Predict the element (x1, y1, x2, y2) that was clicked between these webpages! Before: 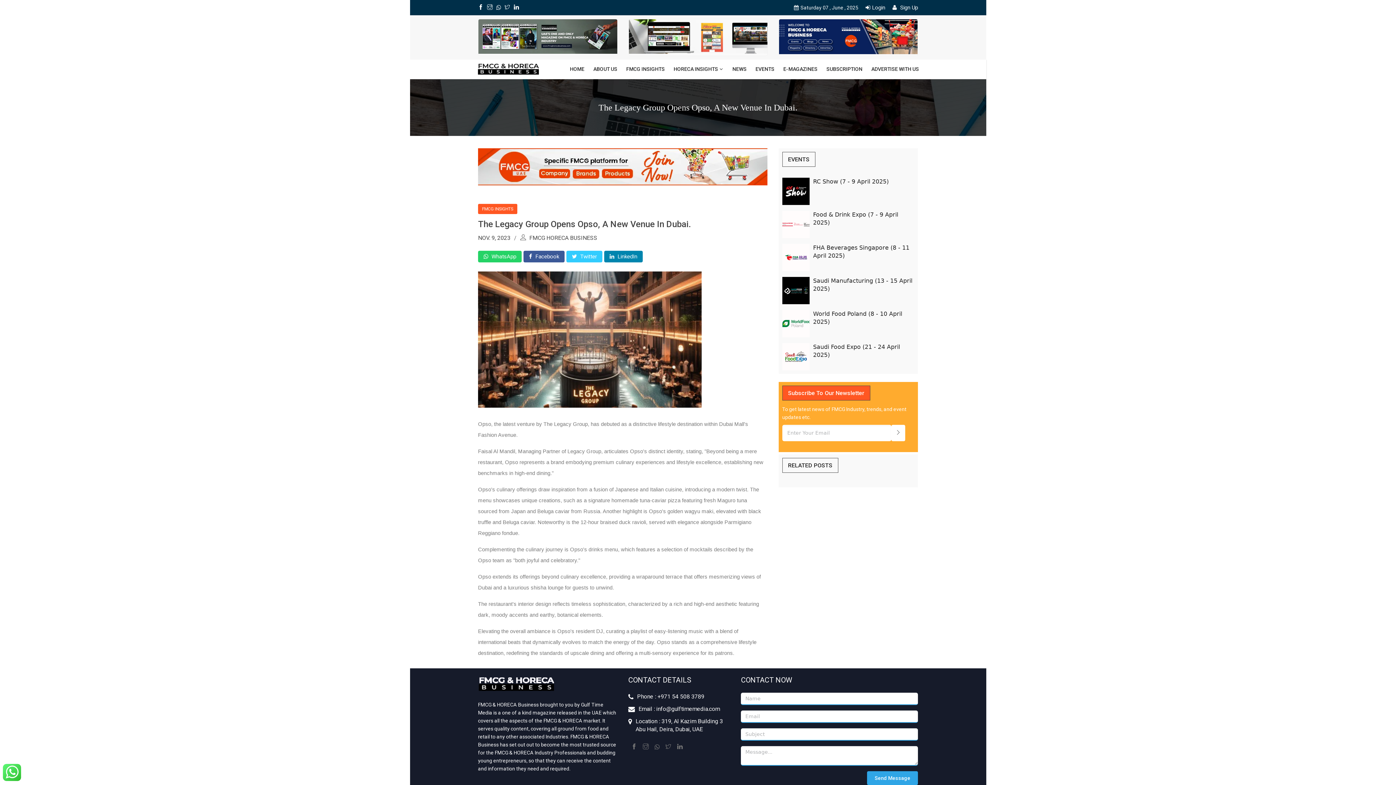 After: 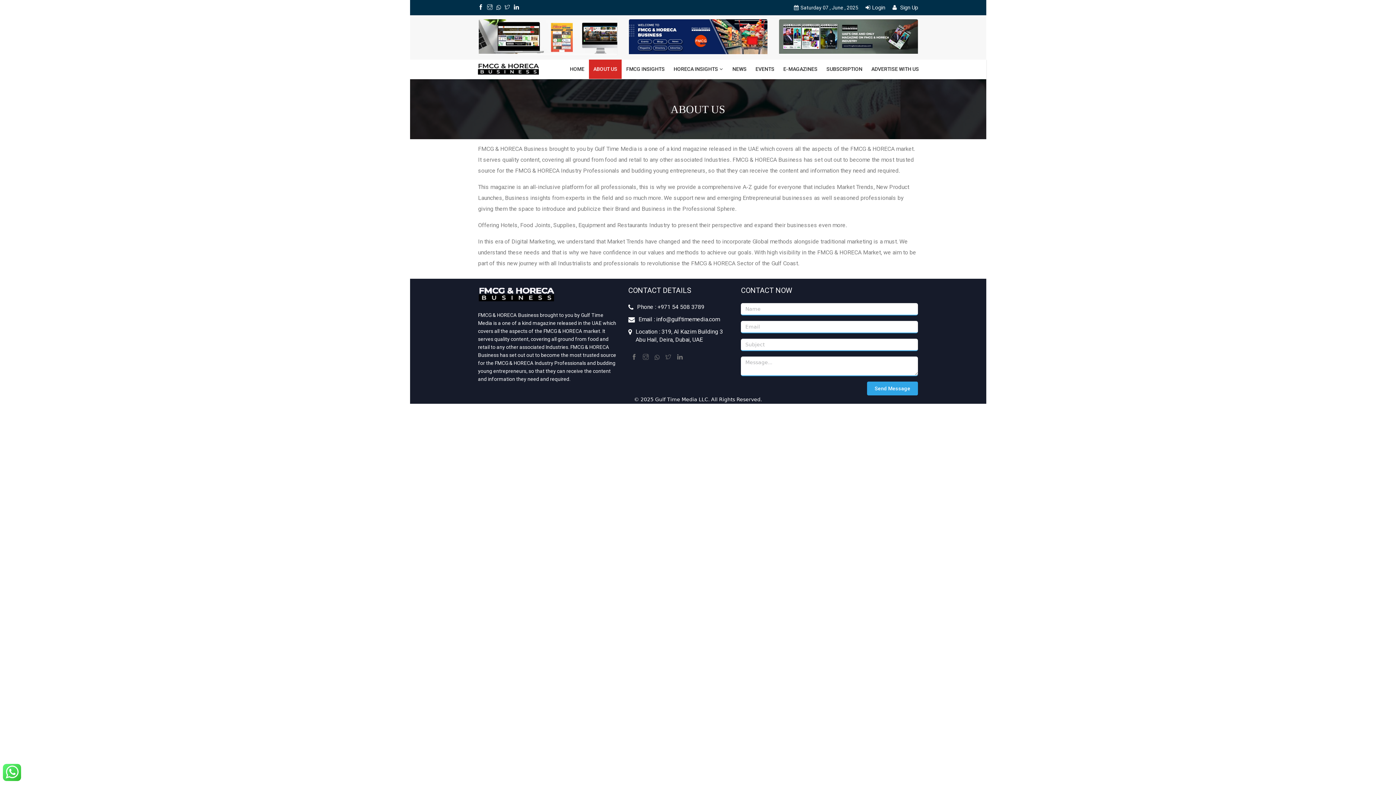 Action: label: ABOUT US bbox: (589, 59, 621, 78)